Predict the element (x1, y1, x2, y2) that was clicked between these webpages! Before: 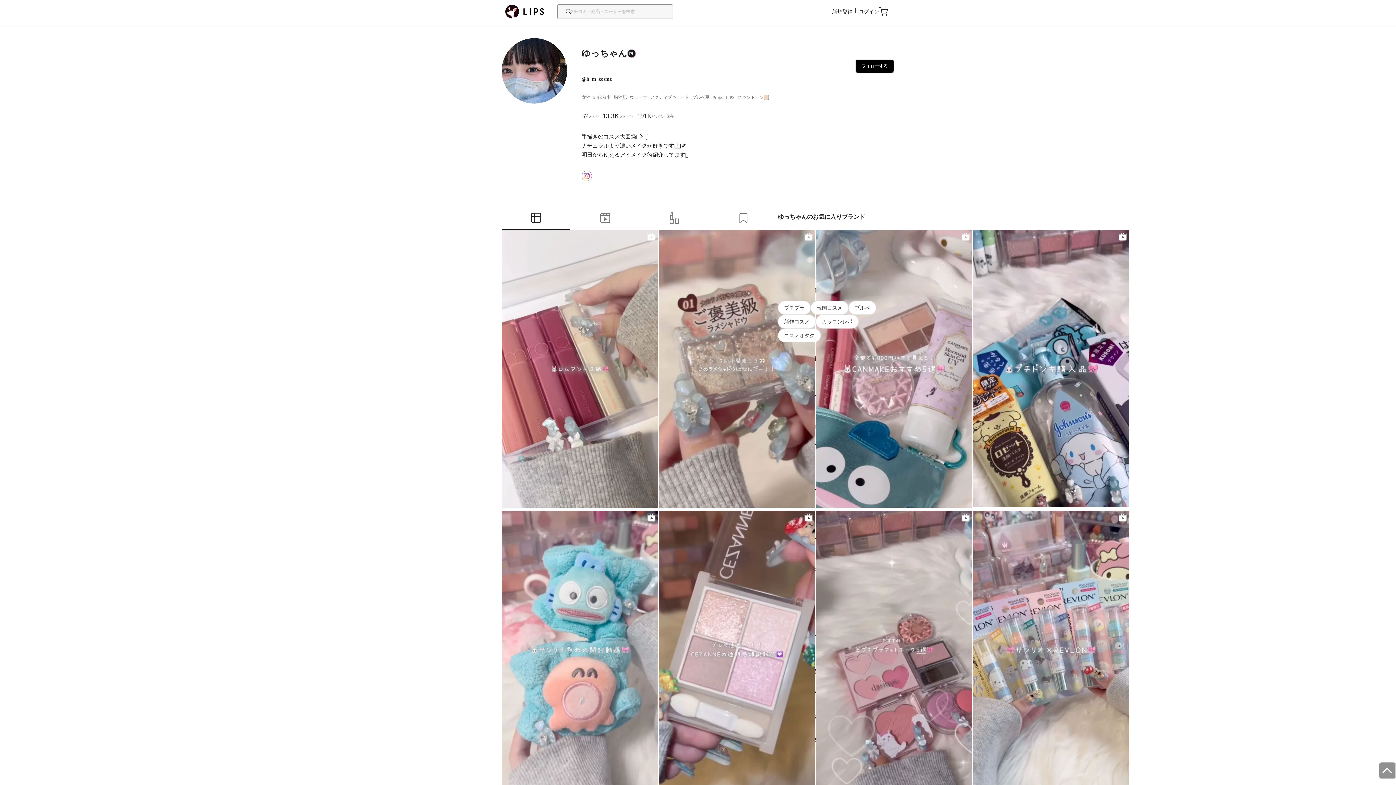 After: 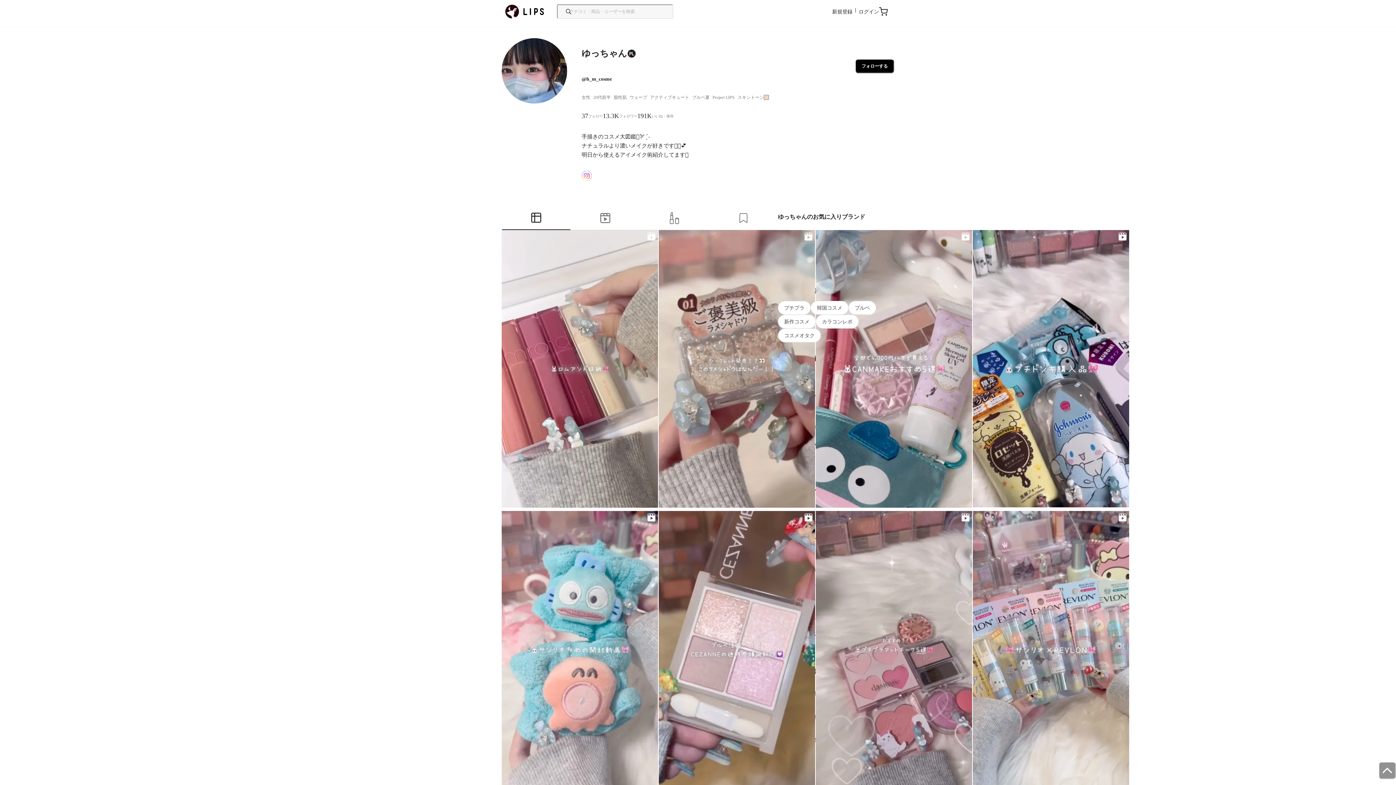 Action: bbox: (581, 170, 592, 183)